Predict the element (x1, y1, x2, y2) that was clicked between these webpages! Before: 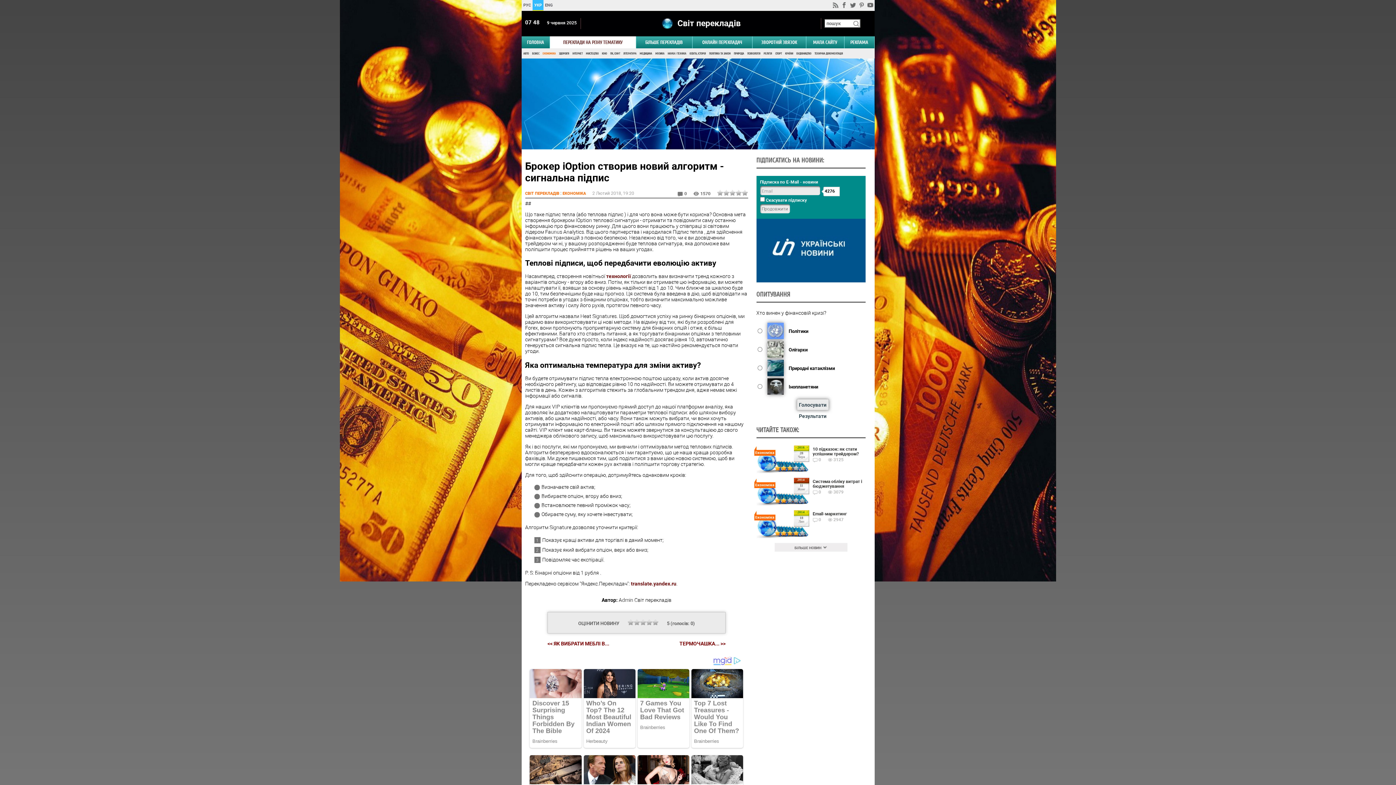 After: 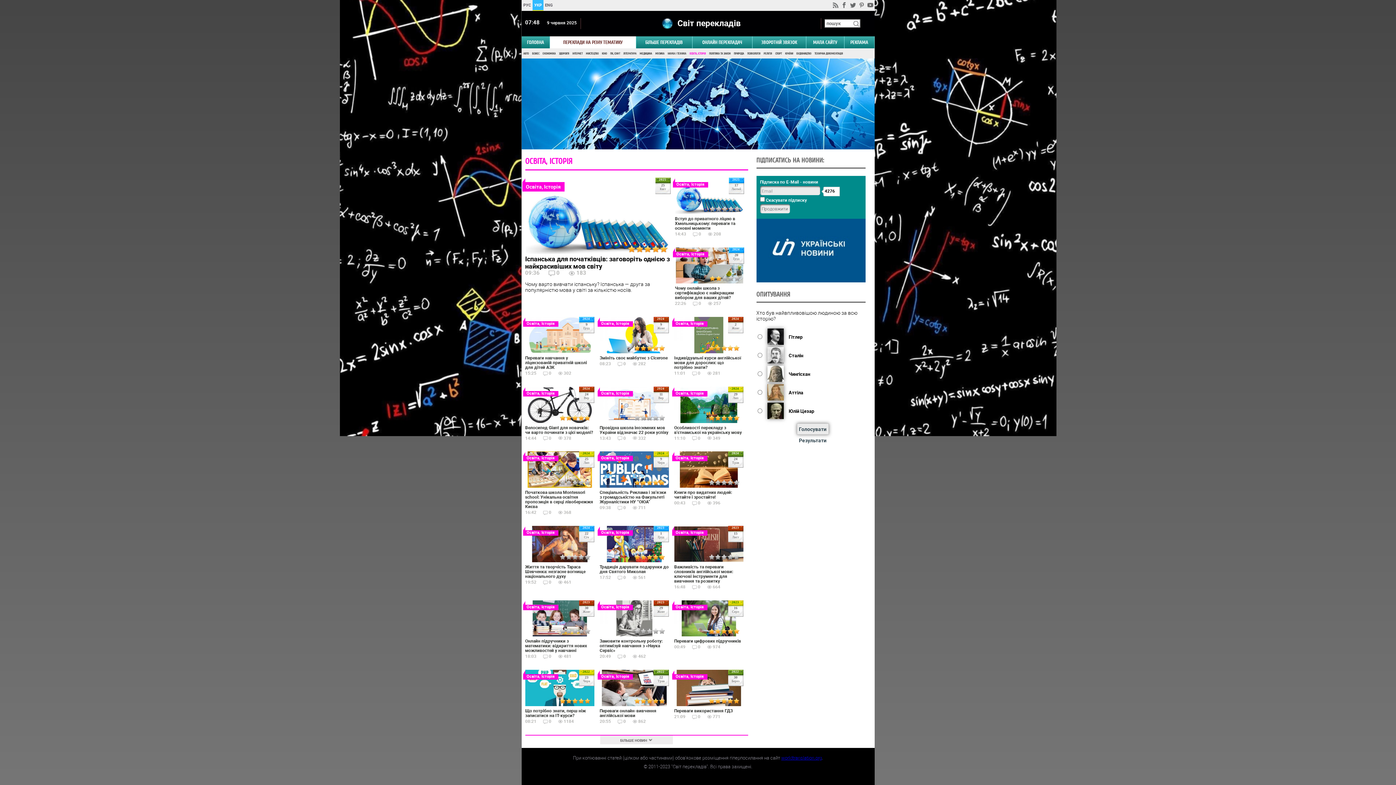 Action: label: ОСВІТА, ІСТОРІЯ bbox: (687, 48, 706, 58)